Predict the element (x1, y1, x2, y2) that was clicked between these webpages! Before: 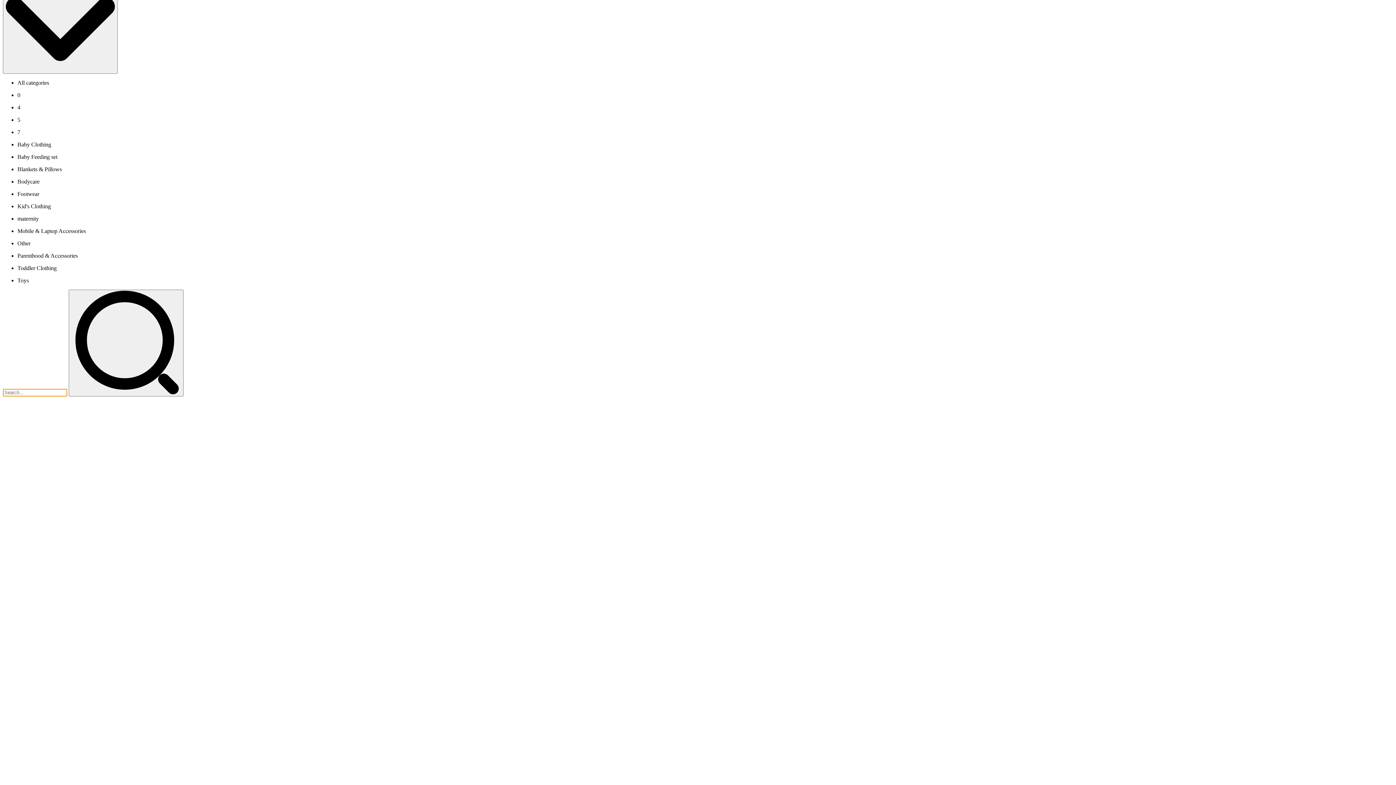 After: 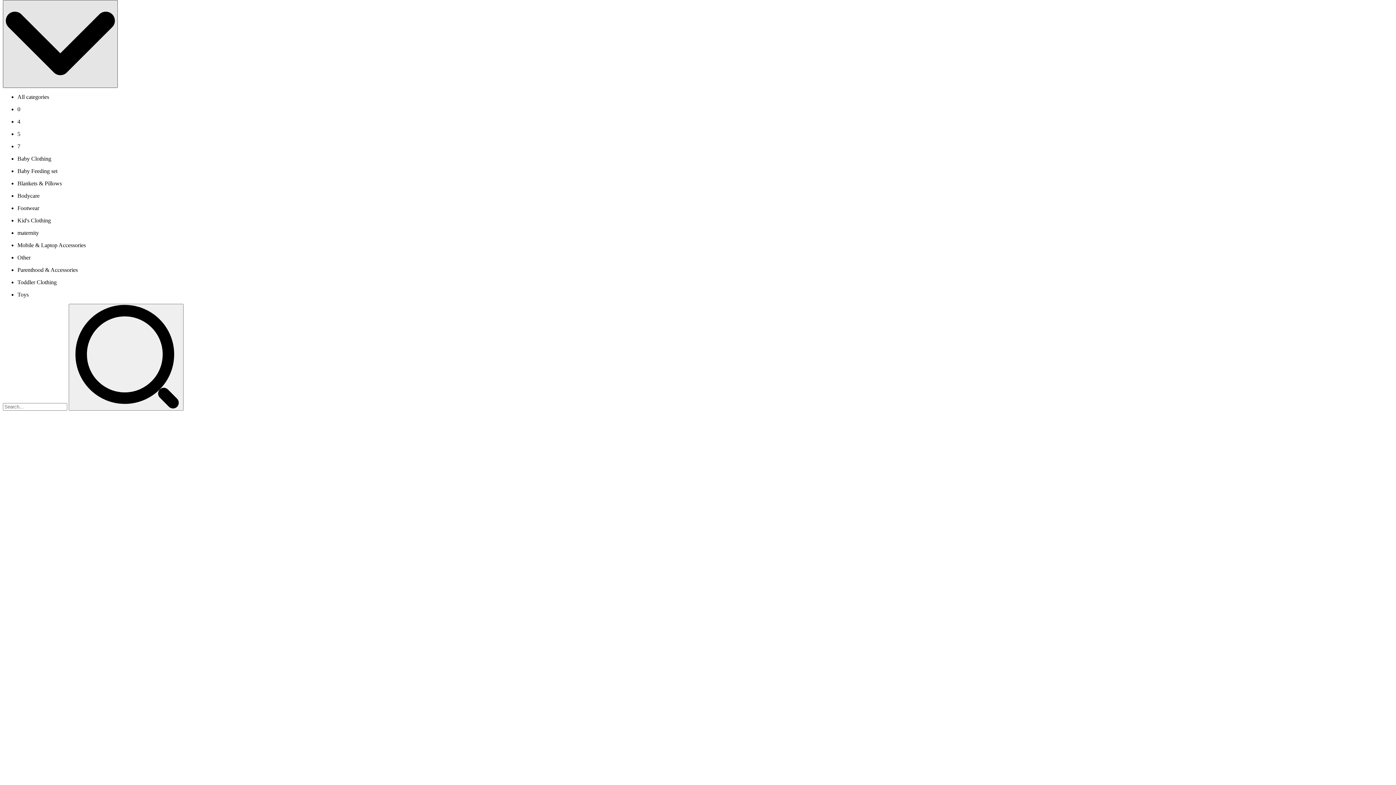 Action: bbox: (2, -14, 117, 73)